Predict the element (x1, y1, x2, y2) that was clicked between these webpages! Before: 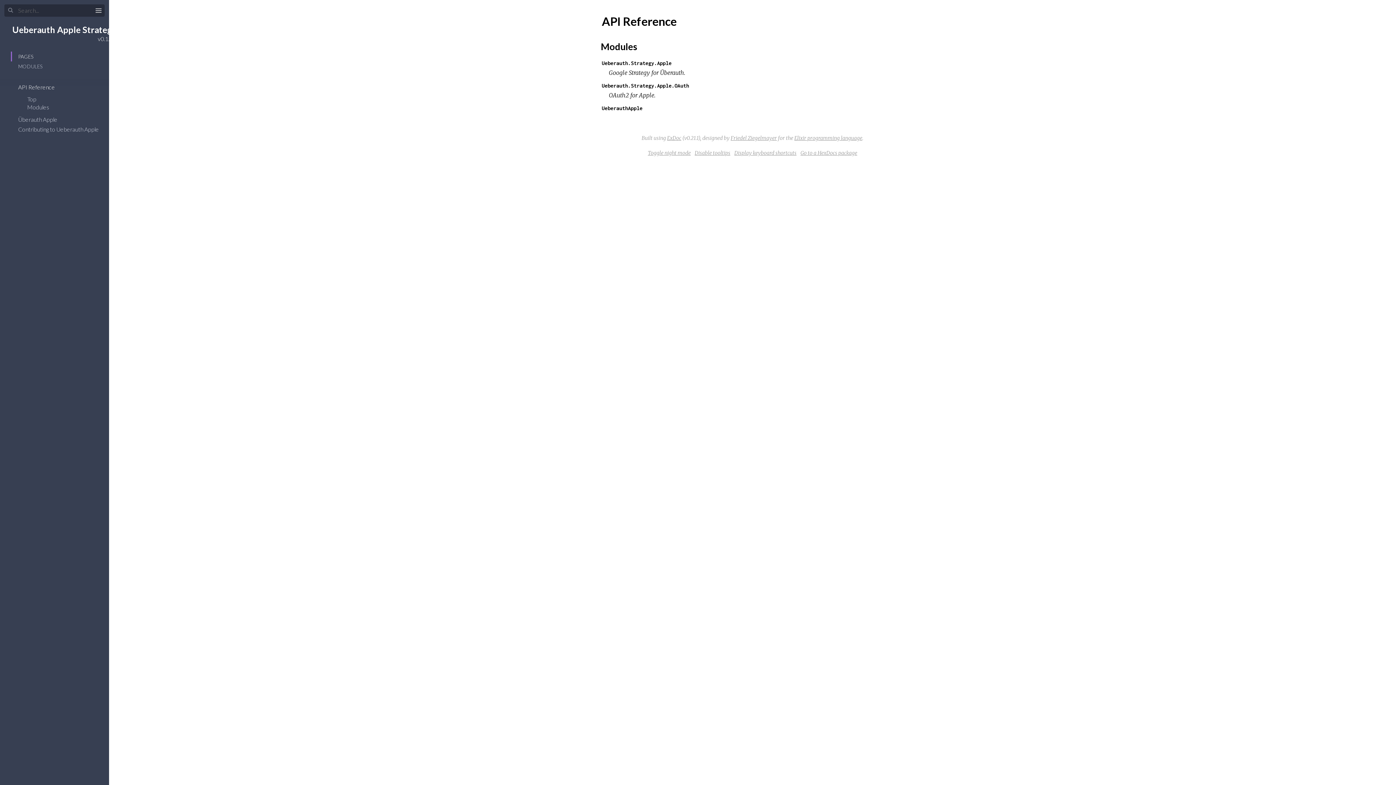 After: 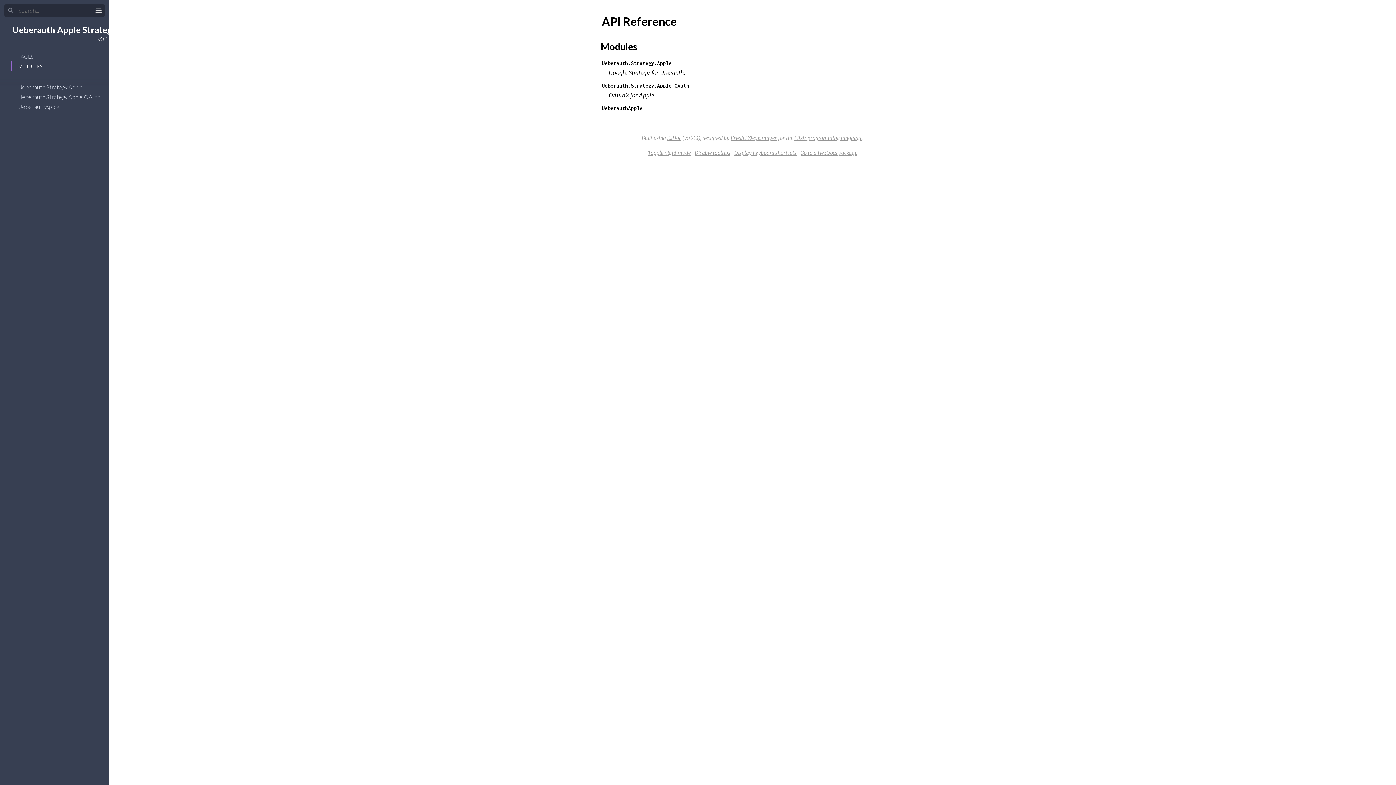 Action: label: MODULES bbox: (18, 63, 42, 69)